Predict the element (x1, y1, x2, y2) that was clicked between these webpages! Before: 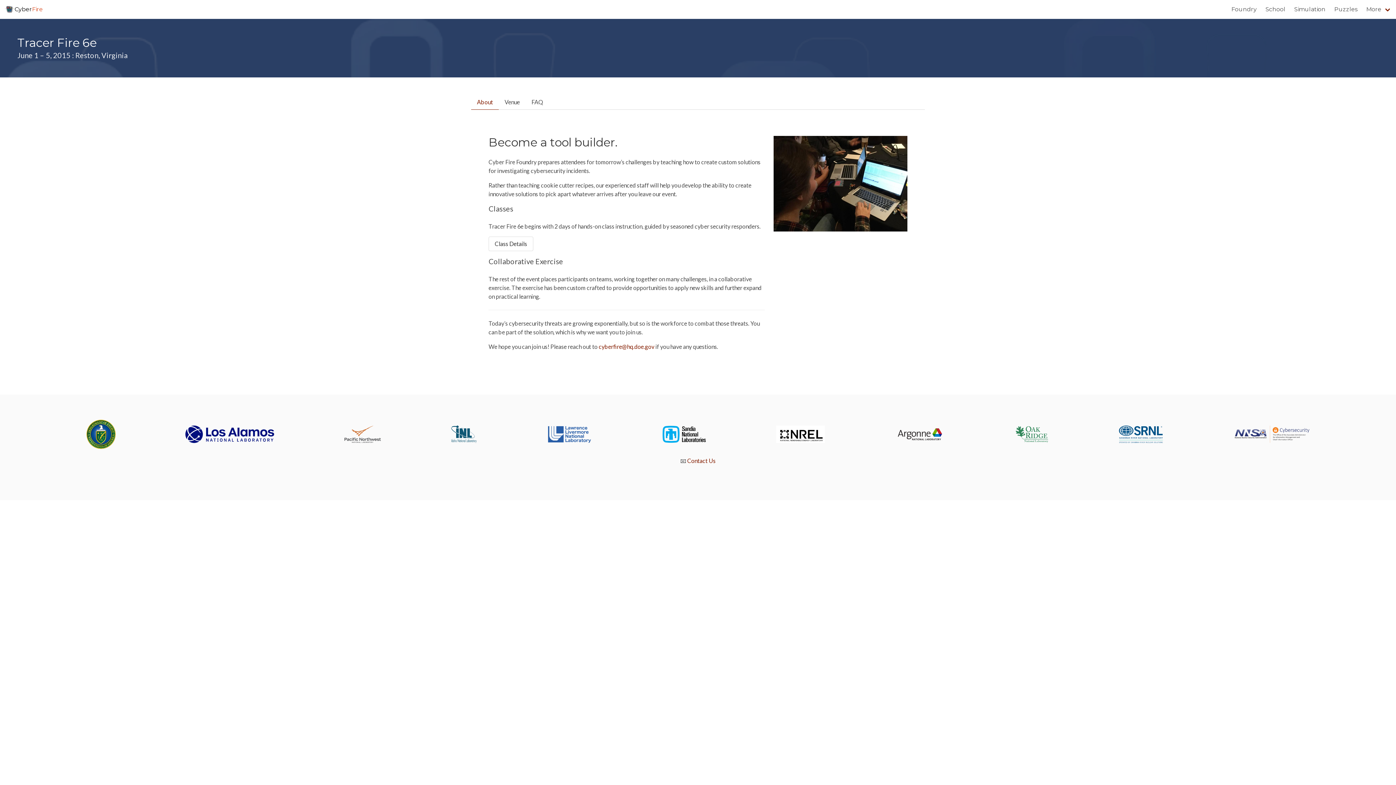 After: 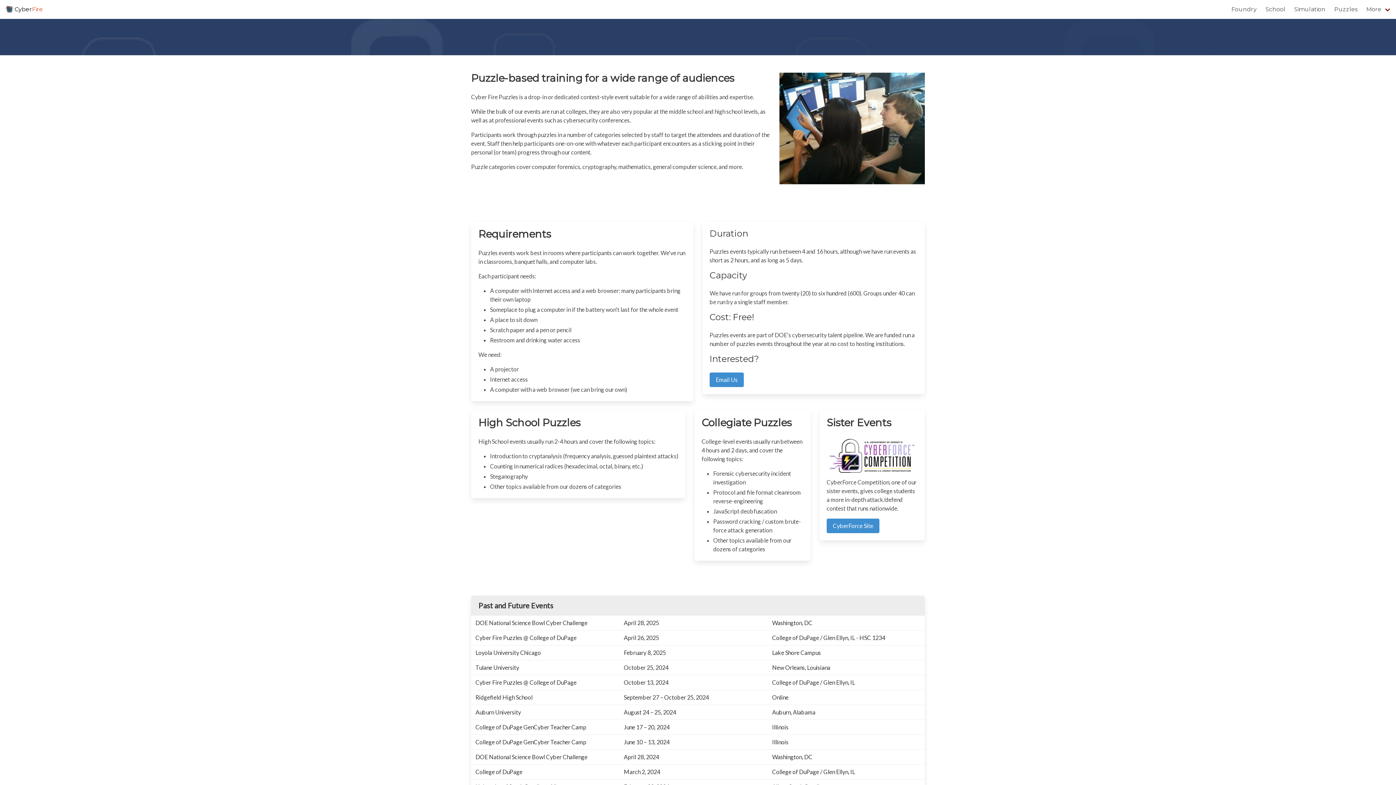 Action: bbox: (1330, 0, 1362, 18) label: Puzzles